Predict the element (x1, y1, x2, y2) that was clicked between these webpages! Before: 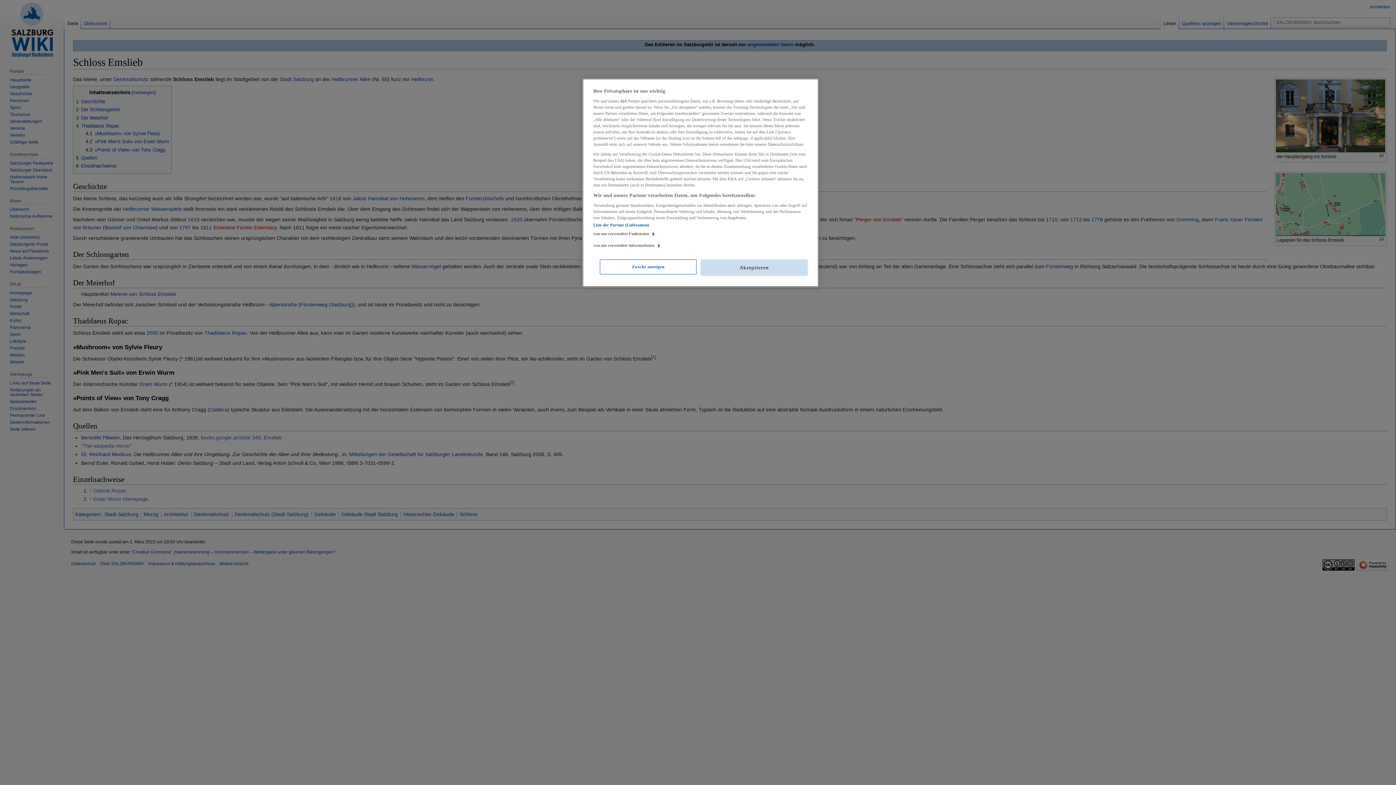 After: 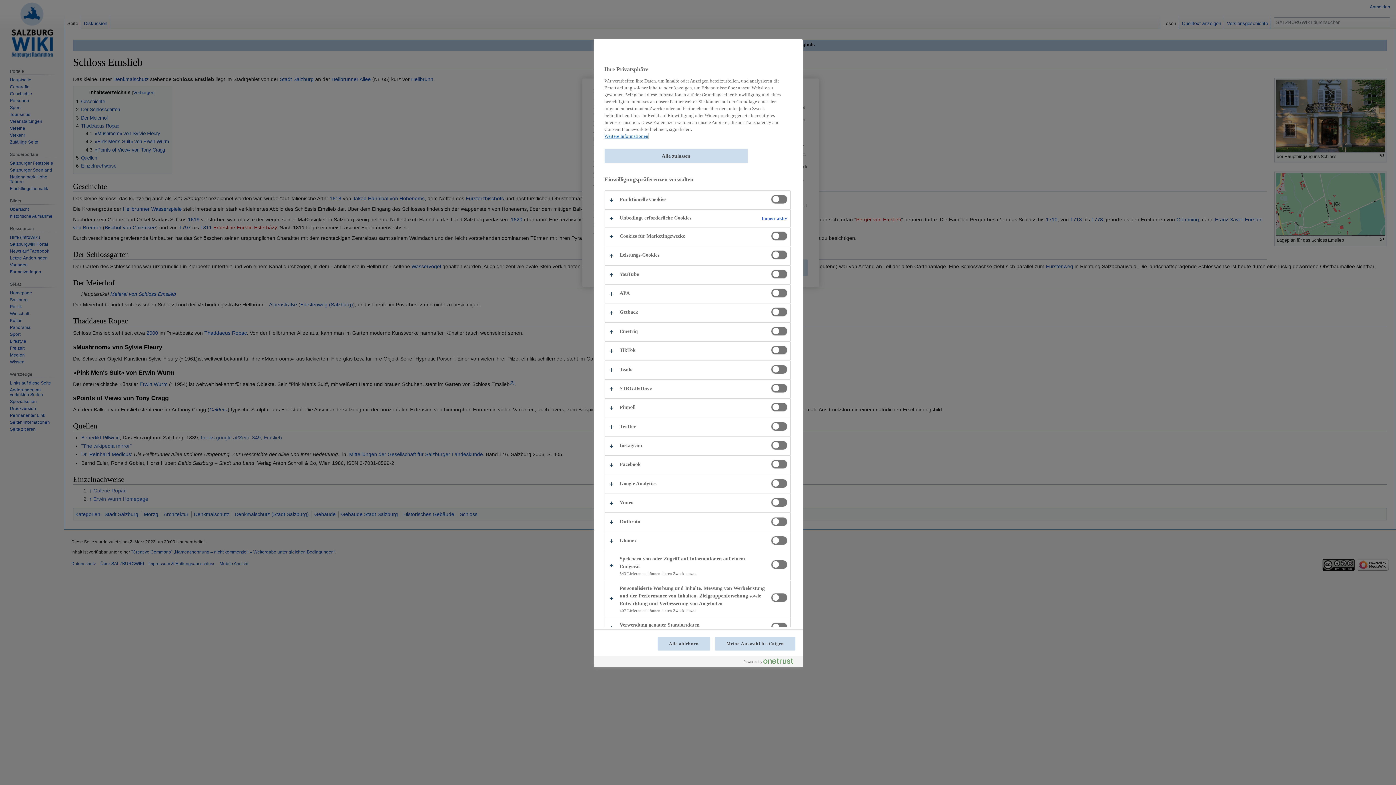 Action: label: Zwecke anzeigen bbox: (600, 259, 696, 274)